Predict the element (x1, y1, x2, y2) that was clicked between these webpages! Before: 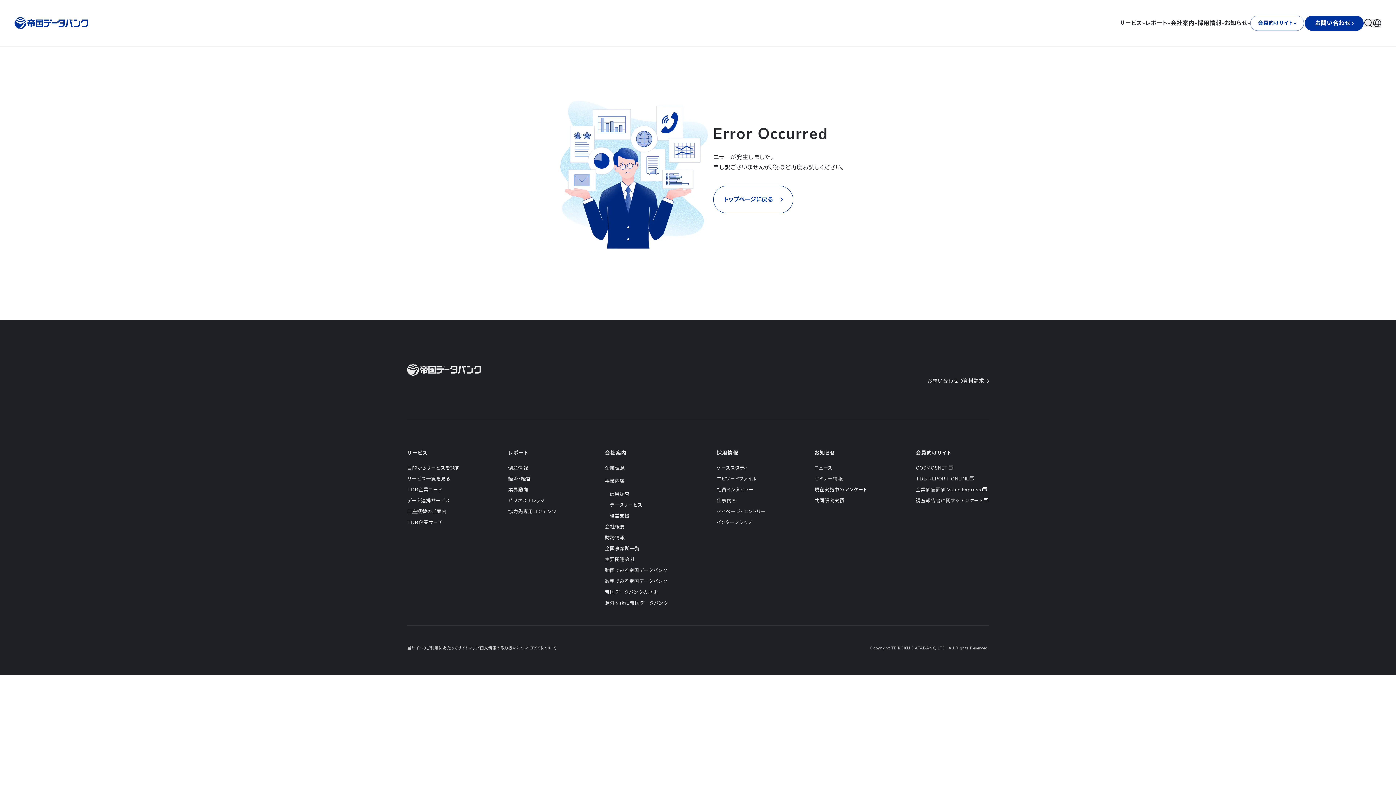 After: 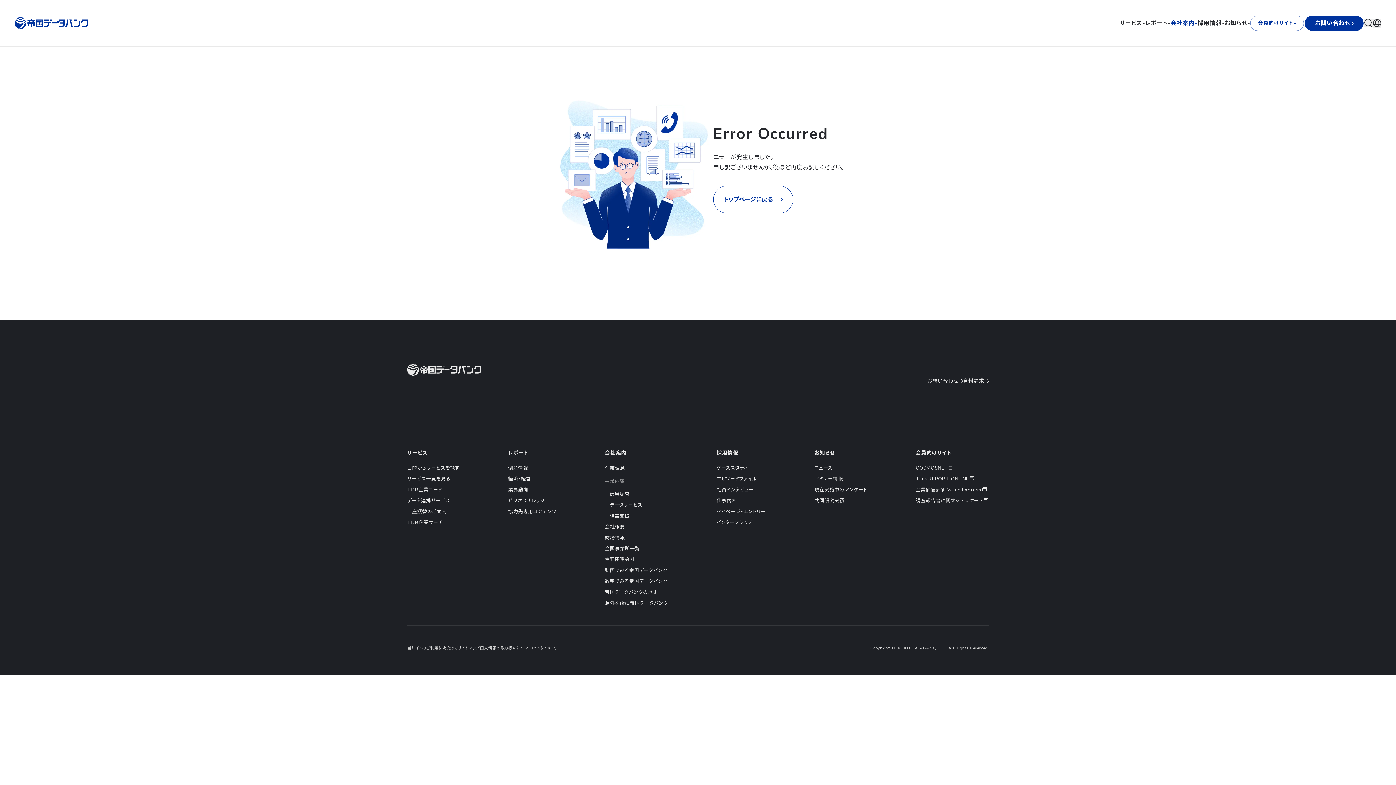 Action: bbox: (32, 567, 59, 575) label: 事業内容